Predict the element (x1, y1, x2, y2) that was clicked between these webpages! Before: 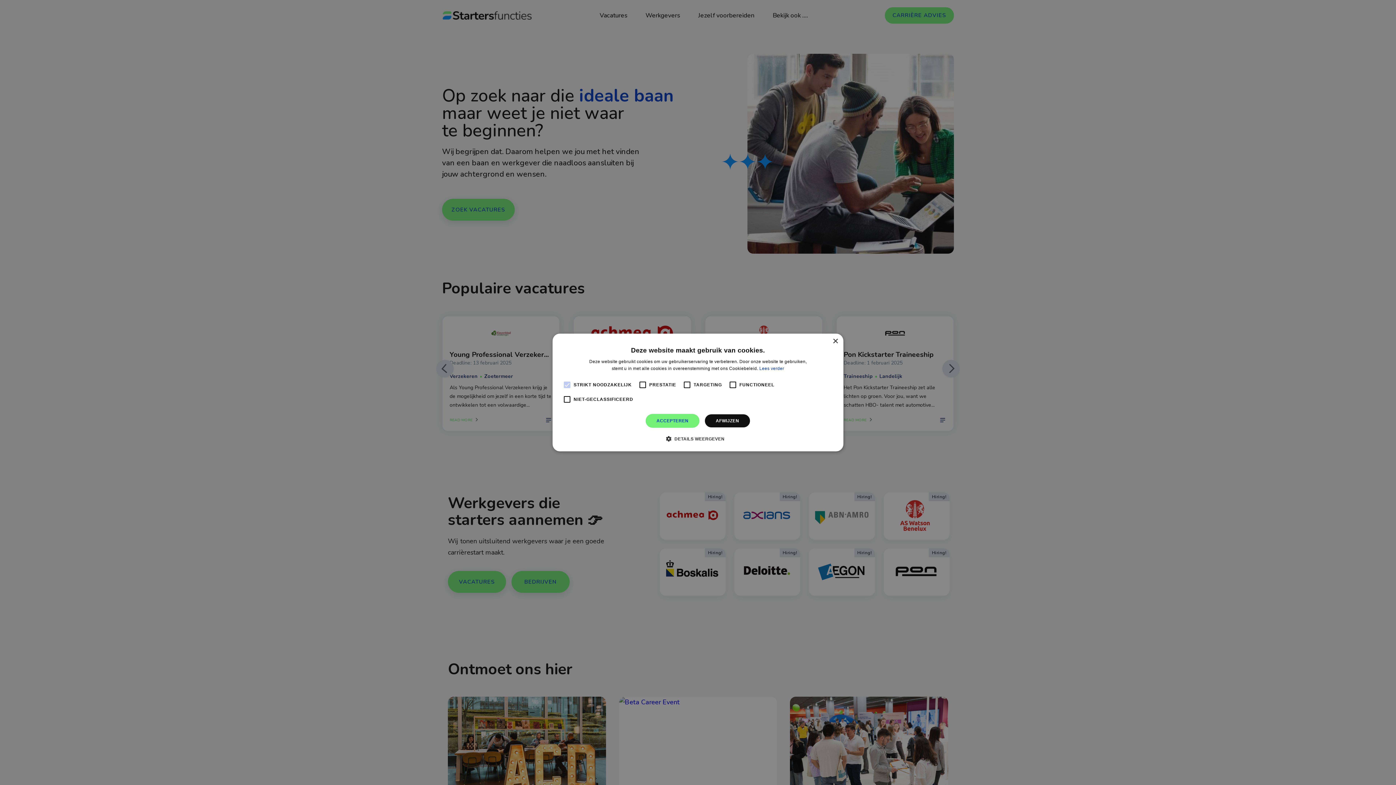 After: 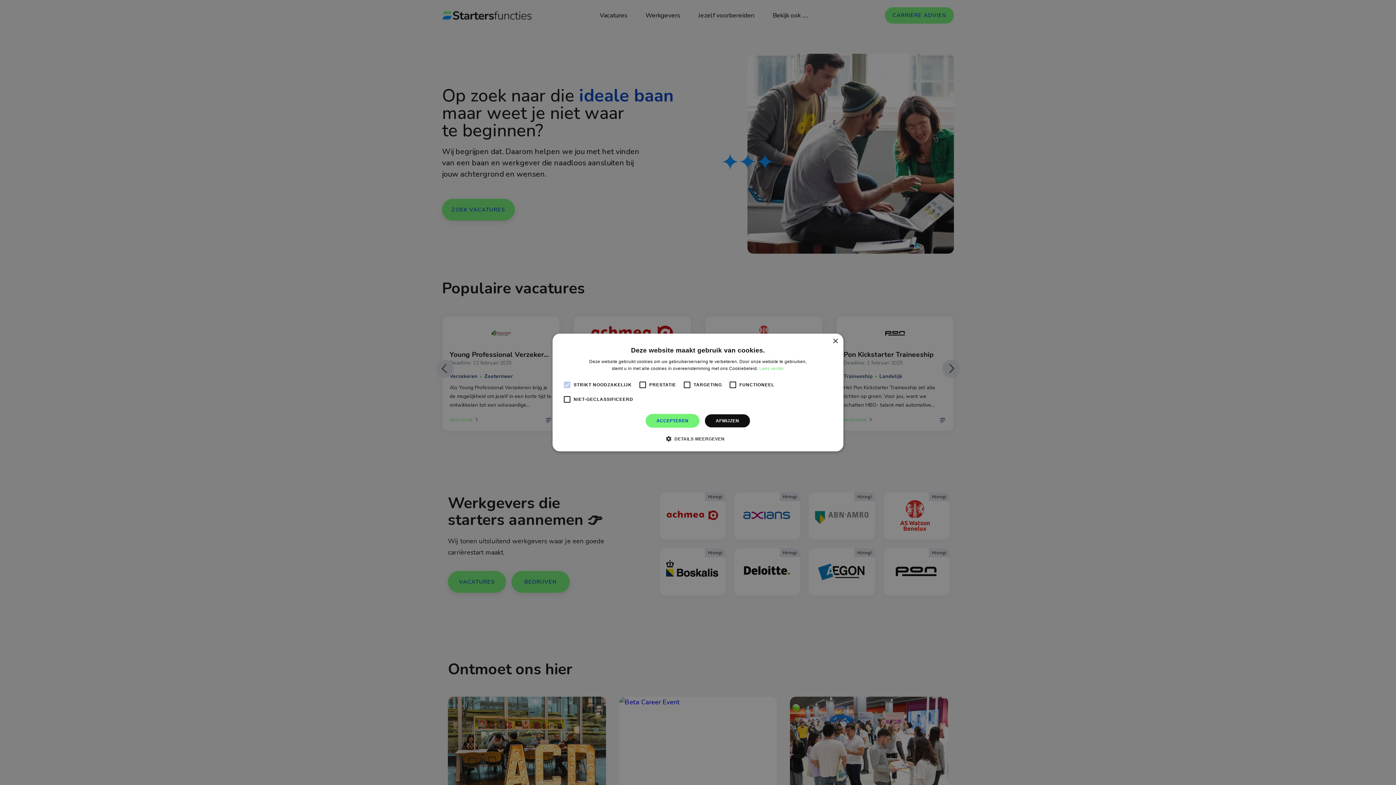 Action: label: Lees verder, opens a new window bbox: (759, 366, 784, 371)